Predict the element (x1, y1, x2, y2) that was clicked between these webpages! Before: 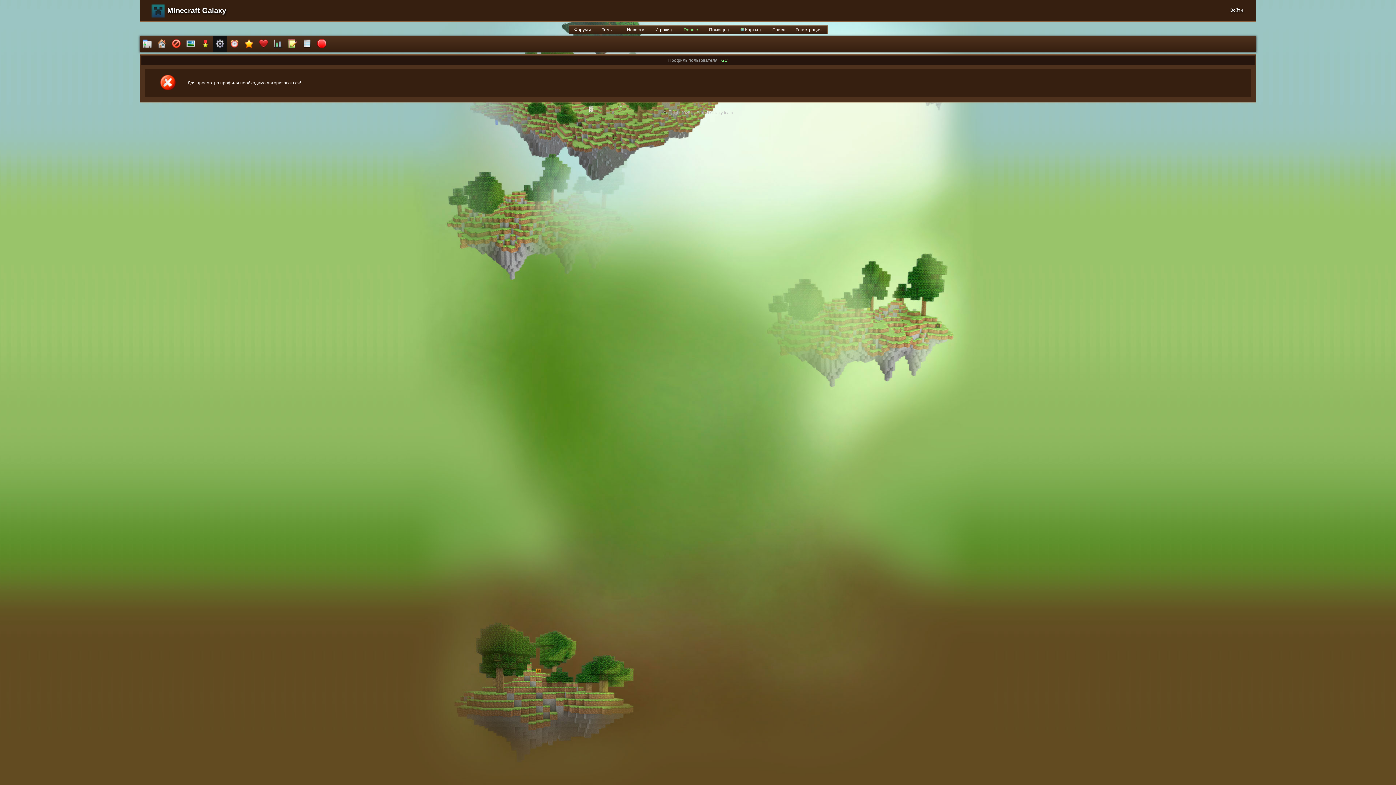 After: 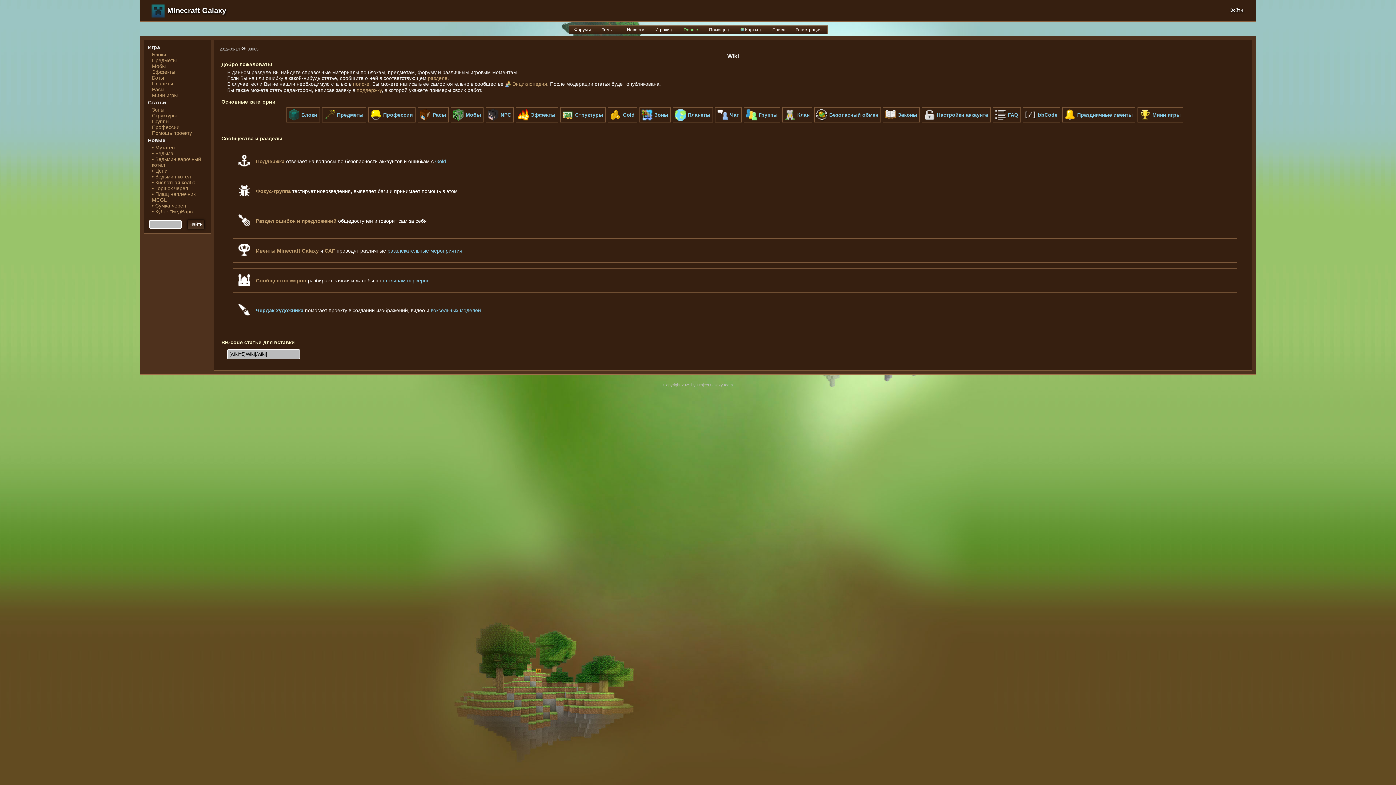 Action: label: Помощь ↓ bbox: (703, 25, 735, 33)